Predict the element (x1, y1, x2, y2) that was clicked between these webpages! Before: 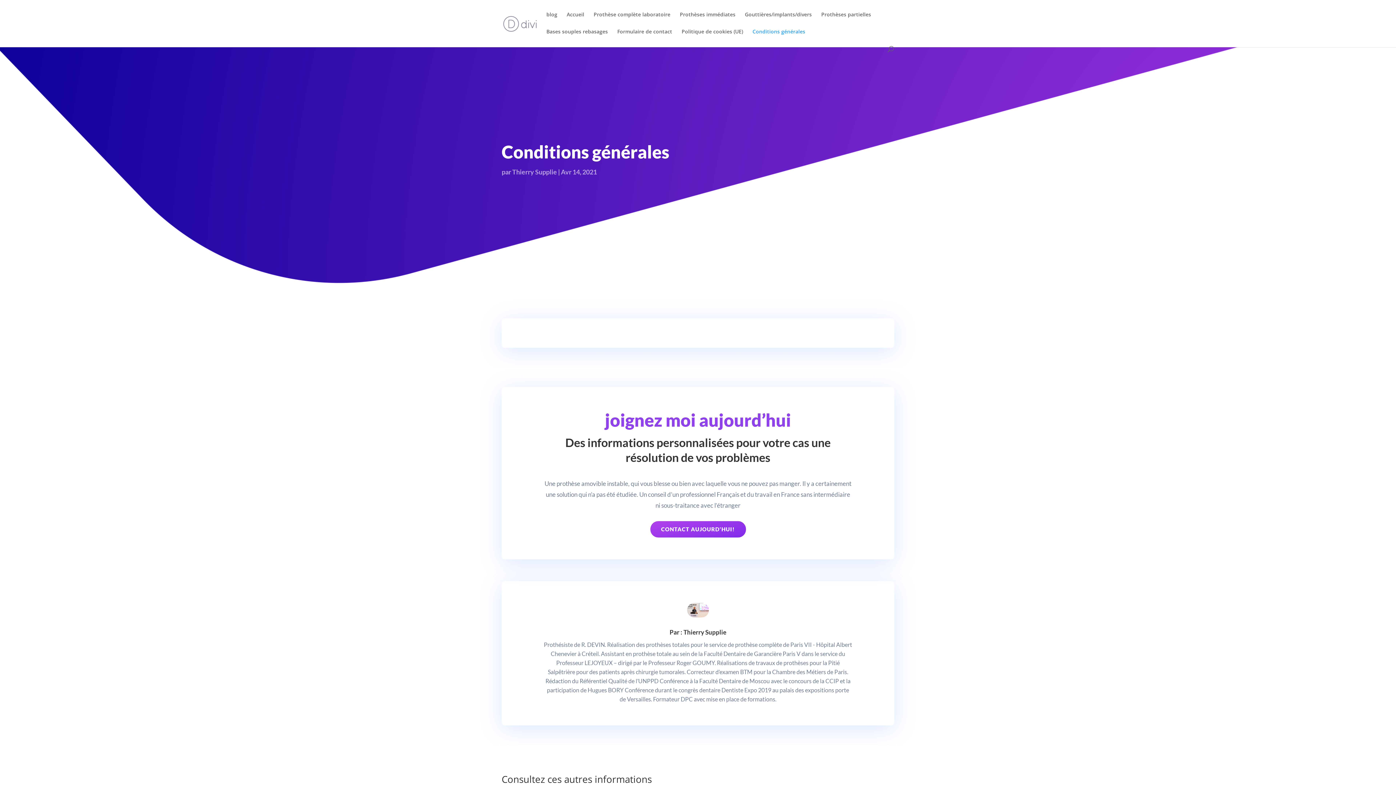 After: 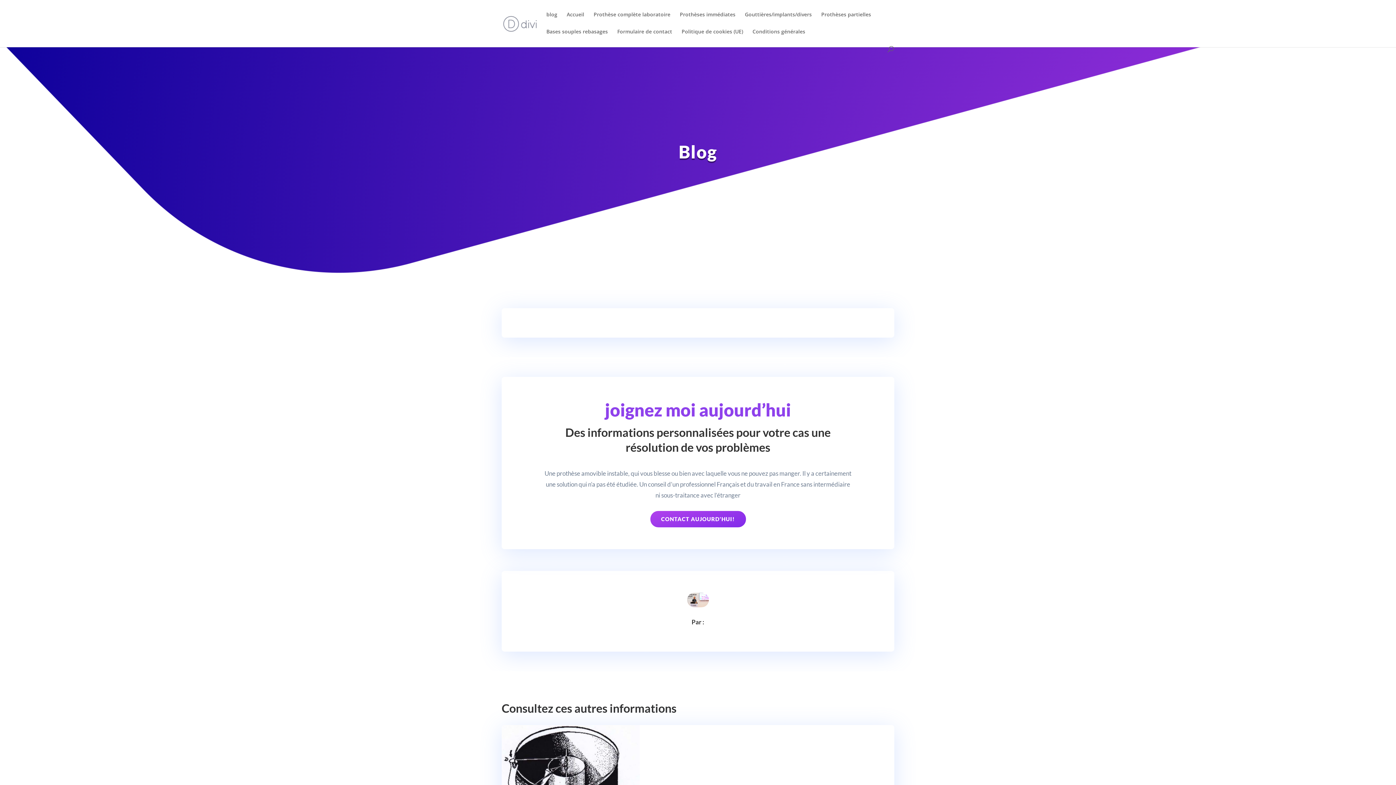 Action: label: Accueil bbox: (566, 12, 584, 29)